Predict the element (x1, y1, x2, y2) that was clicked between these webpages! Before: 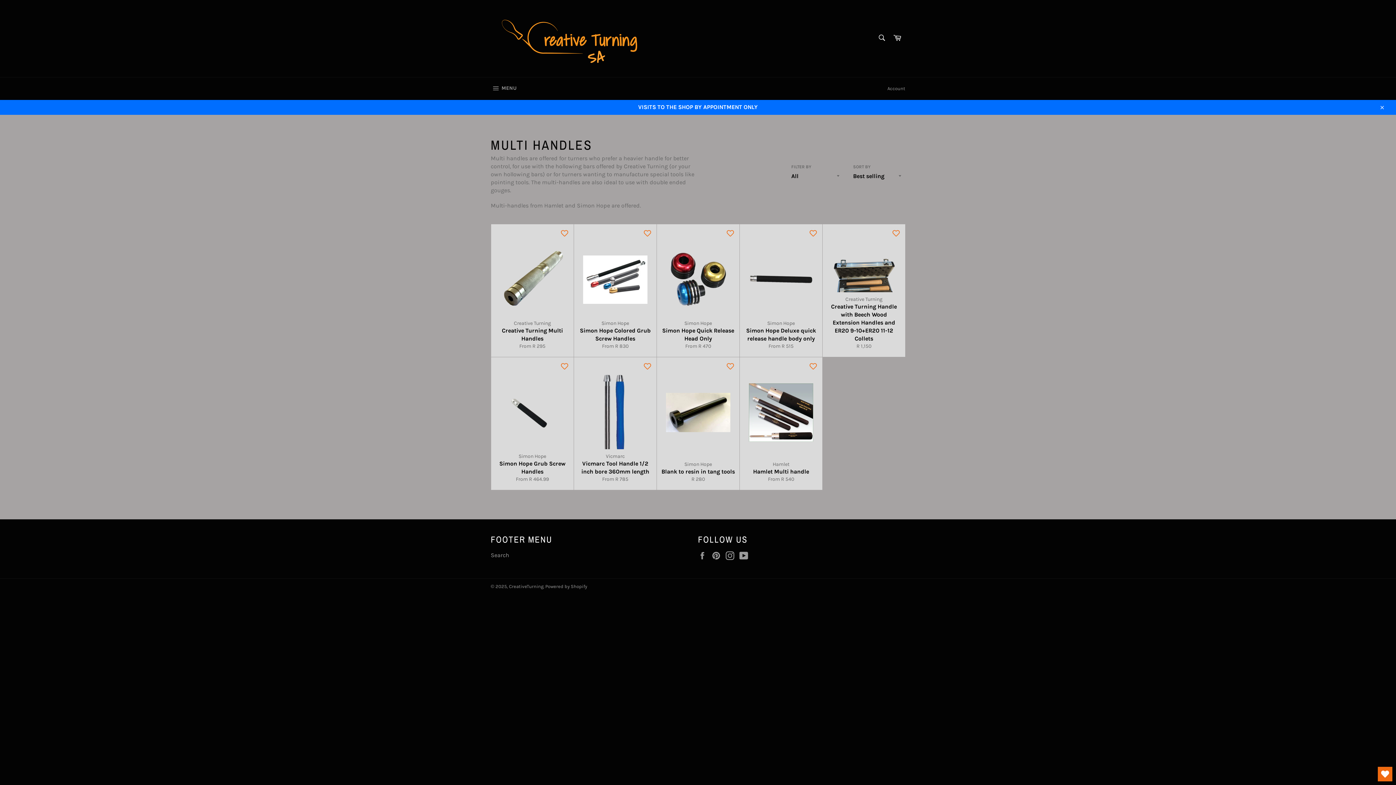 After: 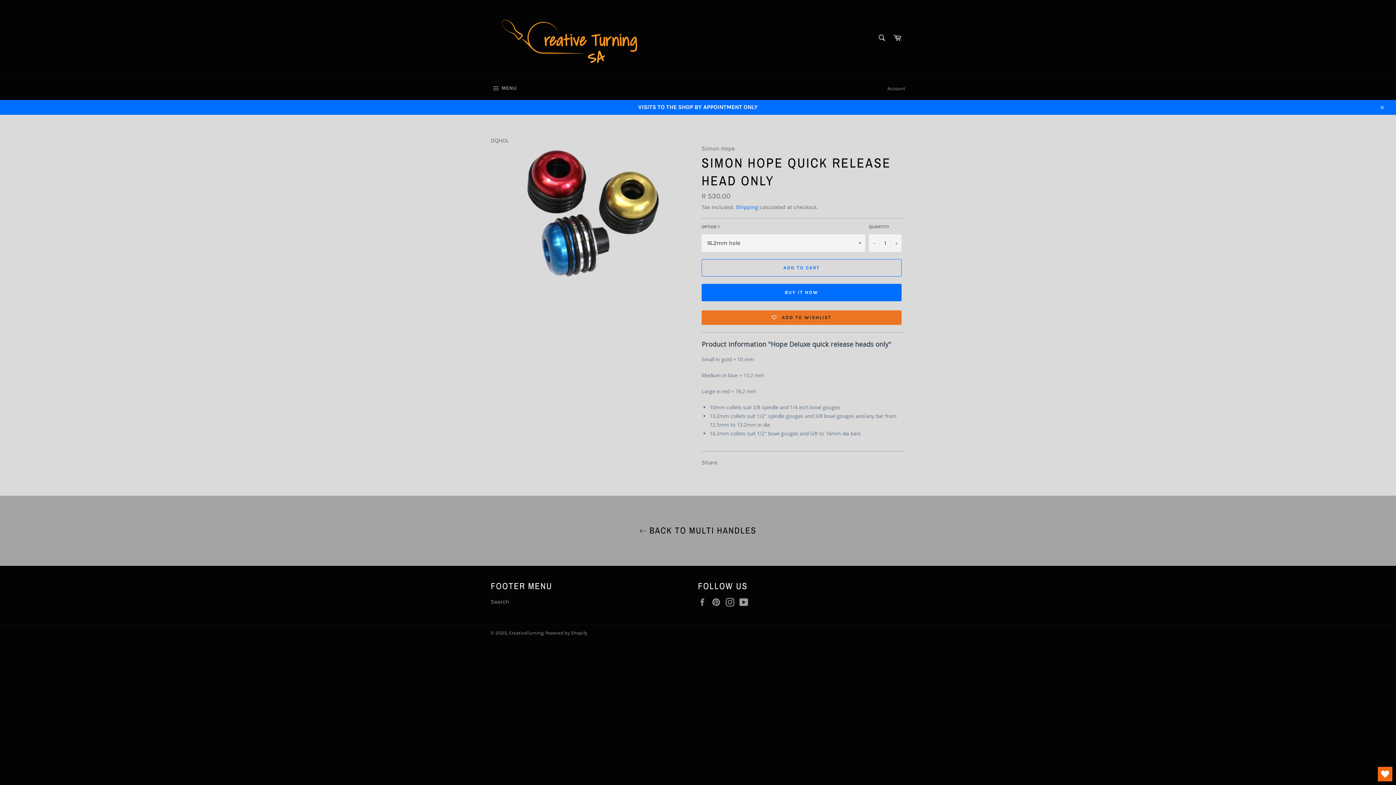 Action: bbox: (656, 224, 739, 357) label: Simon Hope
Simon Hope Quick Release Head Only
From R 470